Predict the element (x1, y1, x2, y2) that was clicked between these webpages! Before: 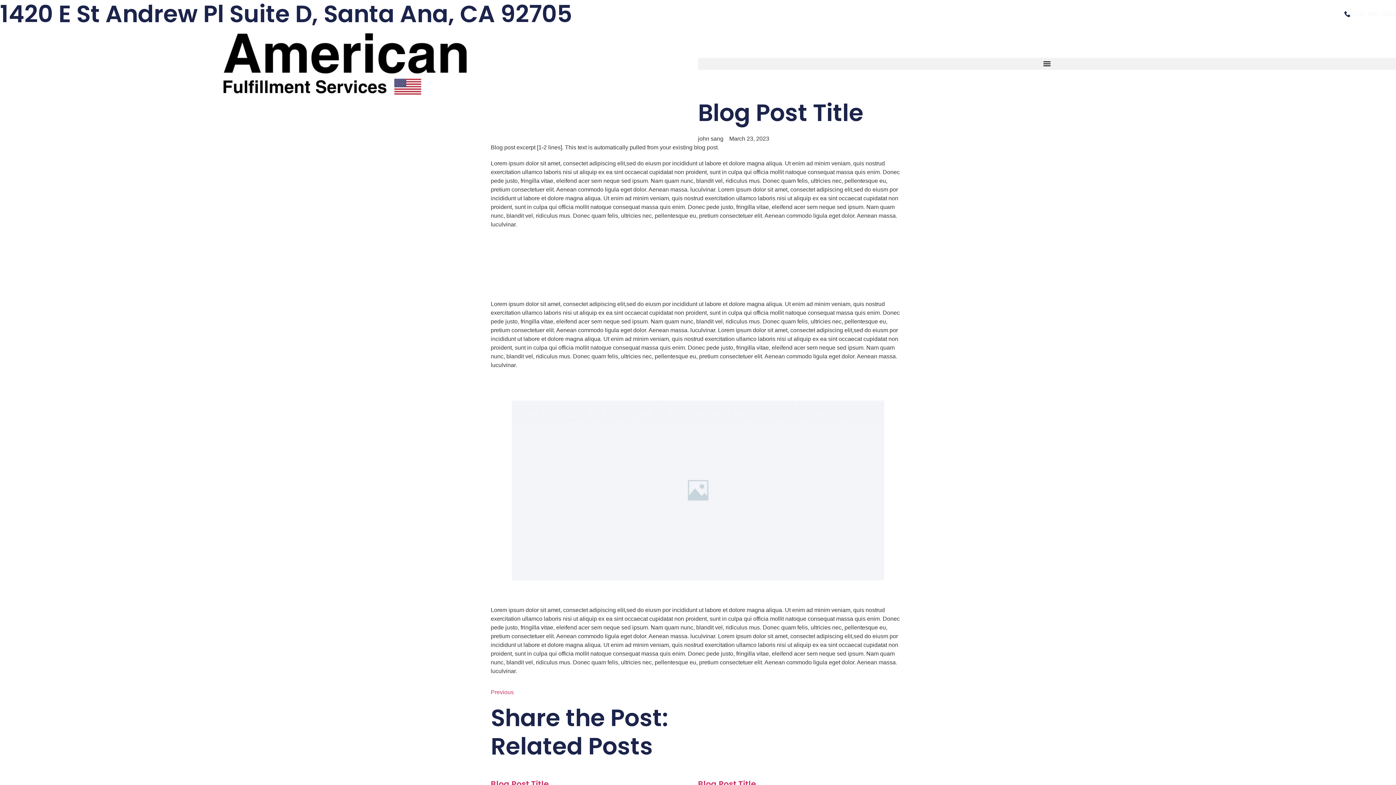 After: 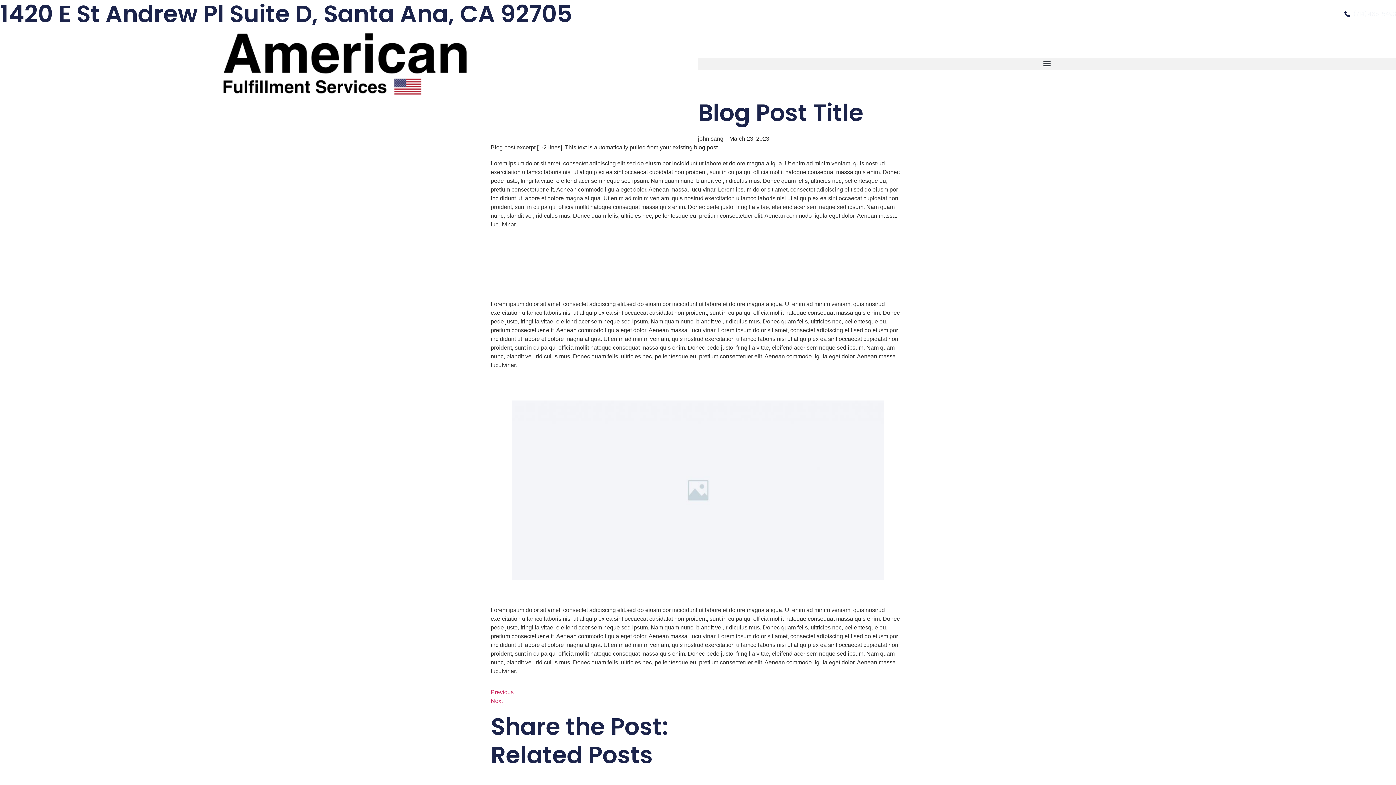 Action: bbox: (698, 778, 756, 790) label: Blog Post Title